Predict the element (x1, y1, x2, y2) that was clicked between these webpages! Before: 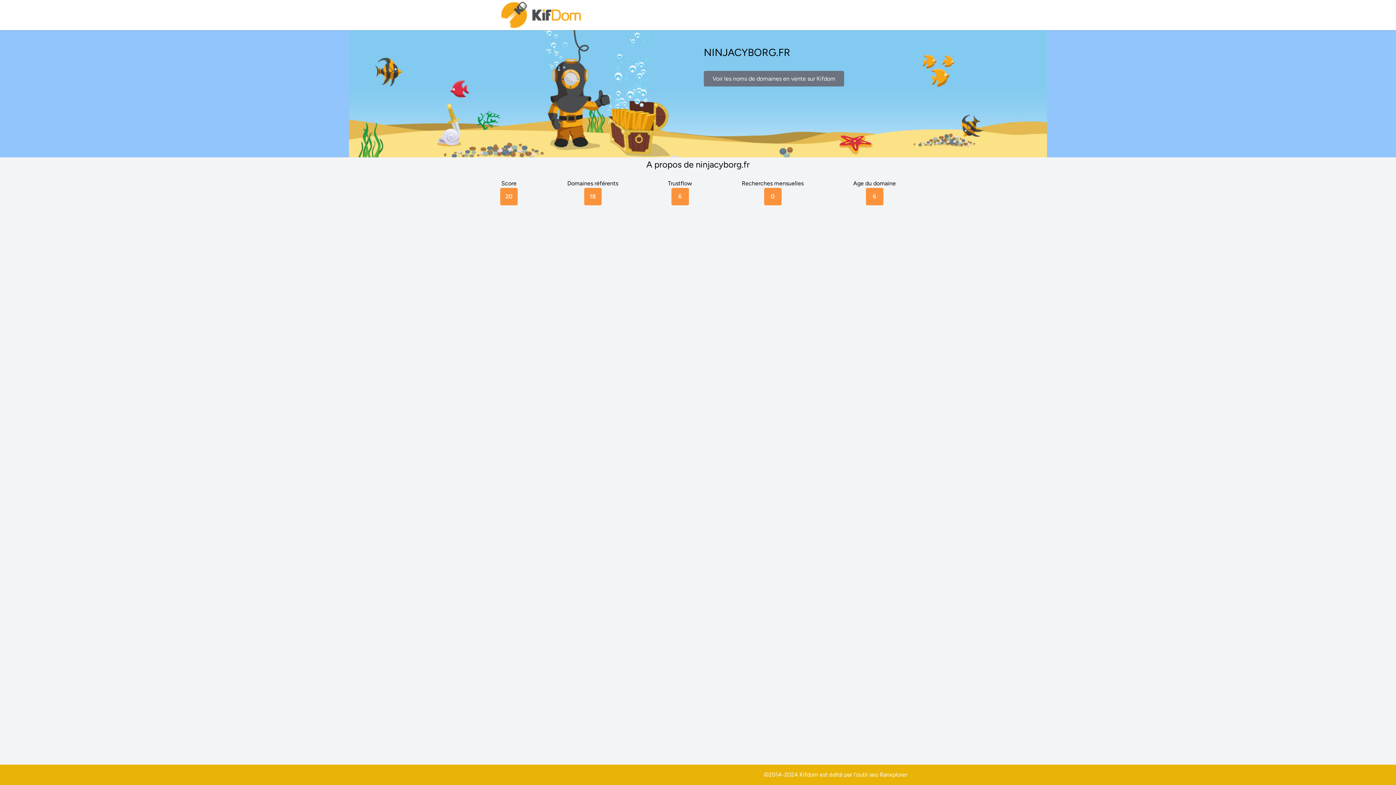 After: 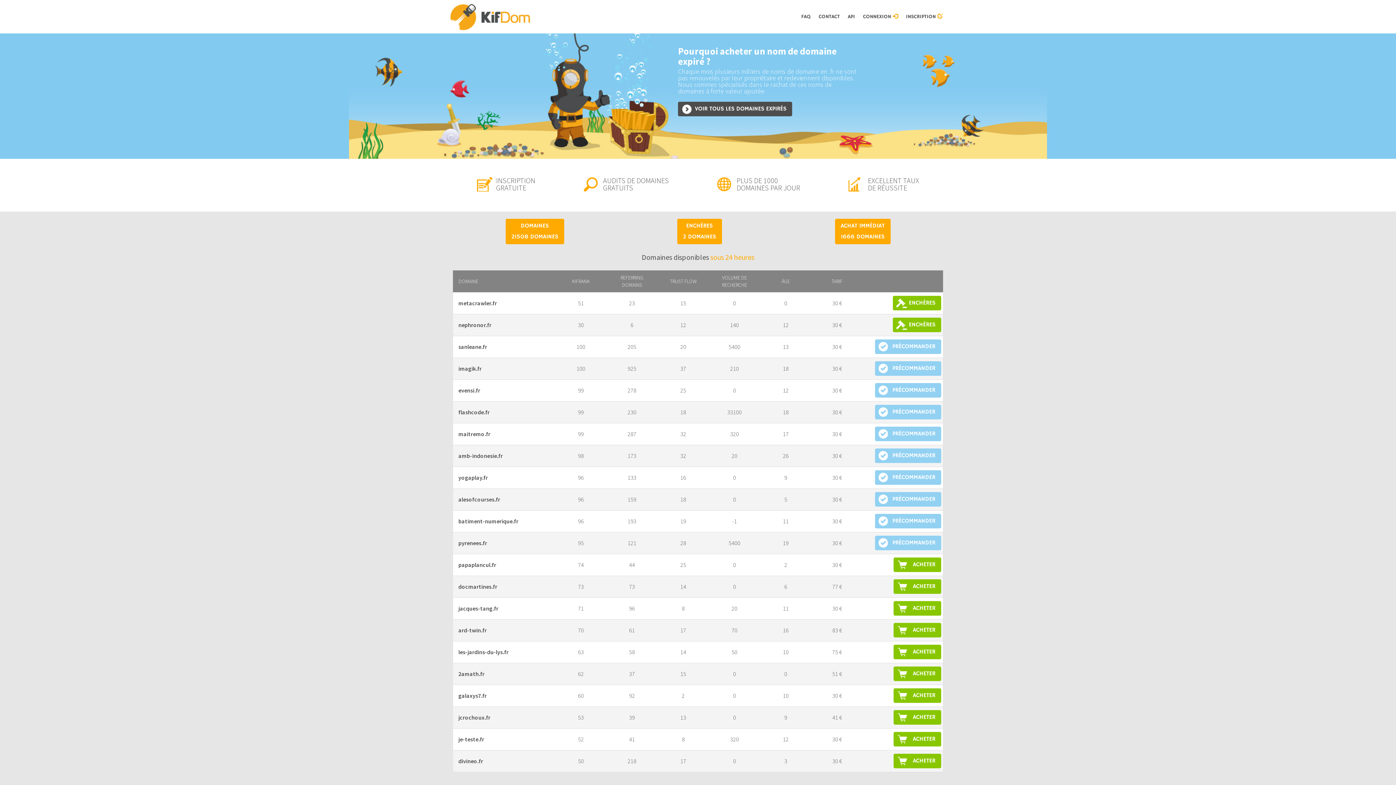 Action: bbox: (500, 0, 583, 30)